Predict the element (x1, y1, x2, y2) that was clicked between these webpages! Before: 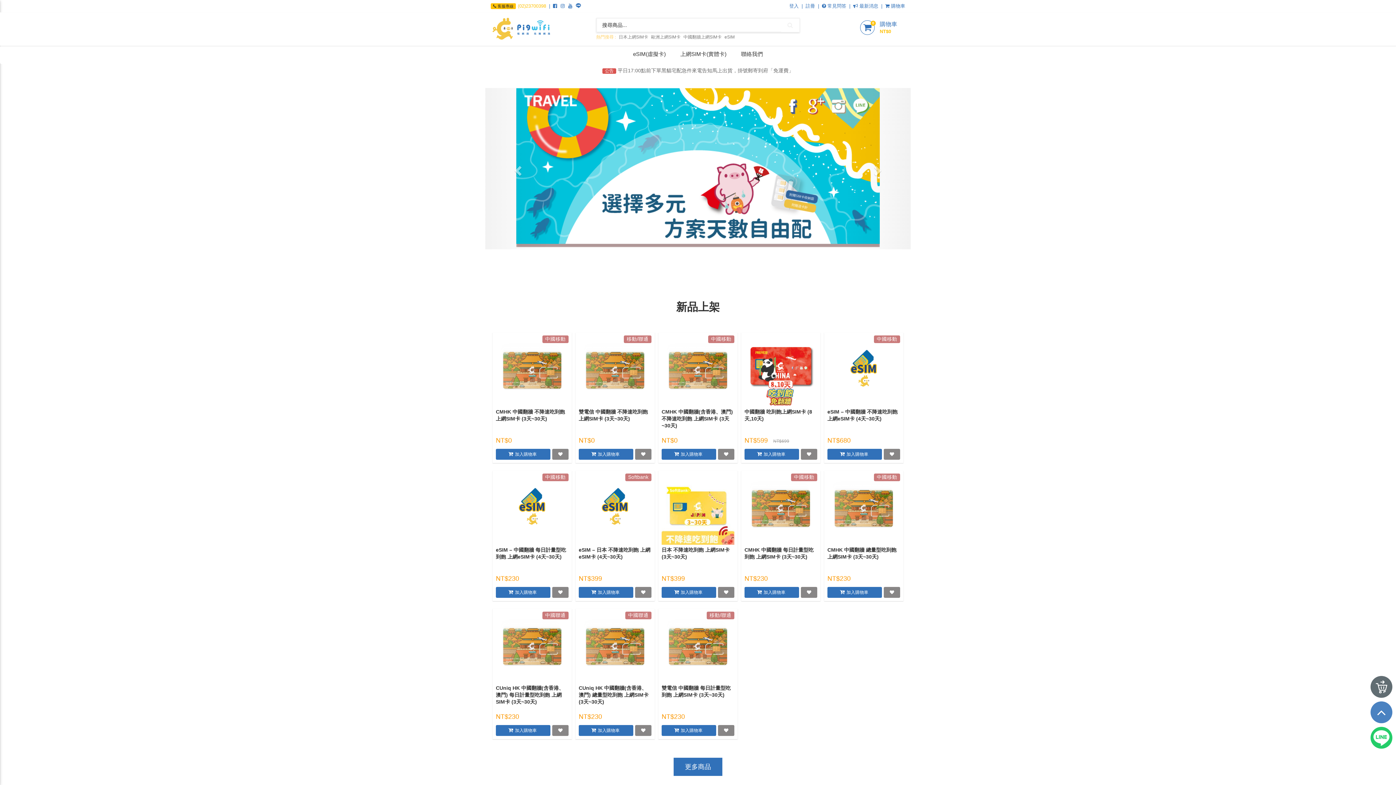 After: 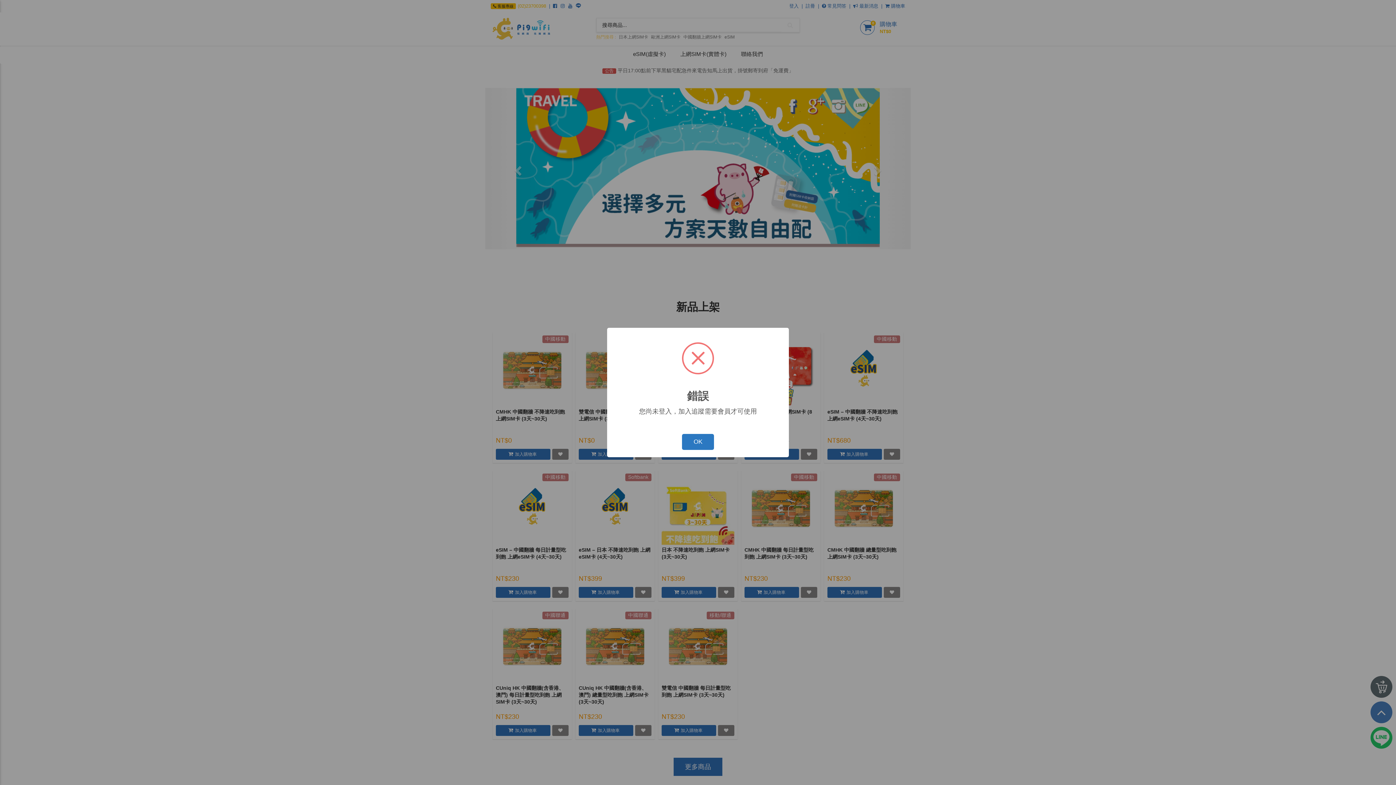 Action: bbox: (552, 449, 568, 460)